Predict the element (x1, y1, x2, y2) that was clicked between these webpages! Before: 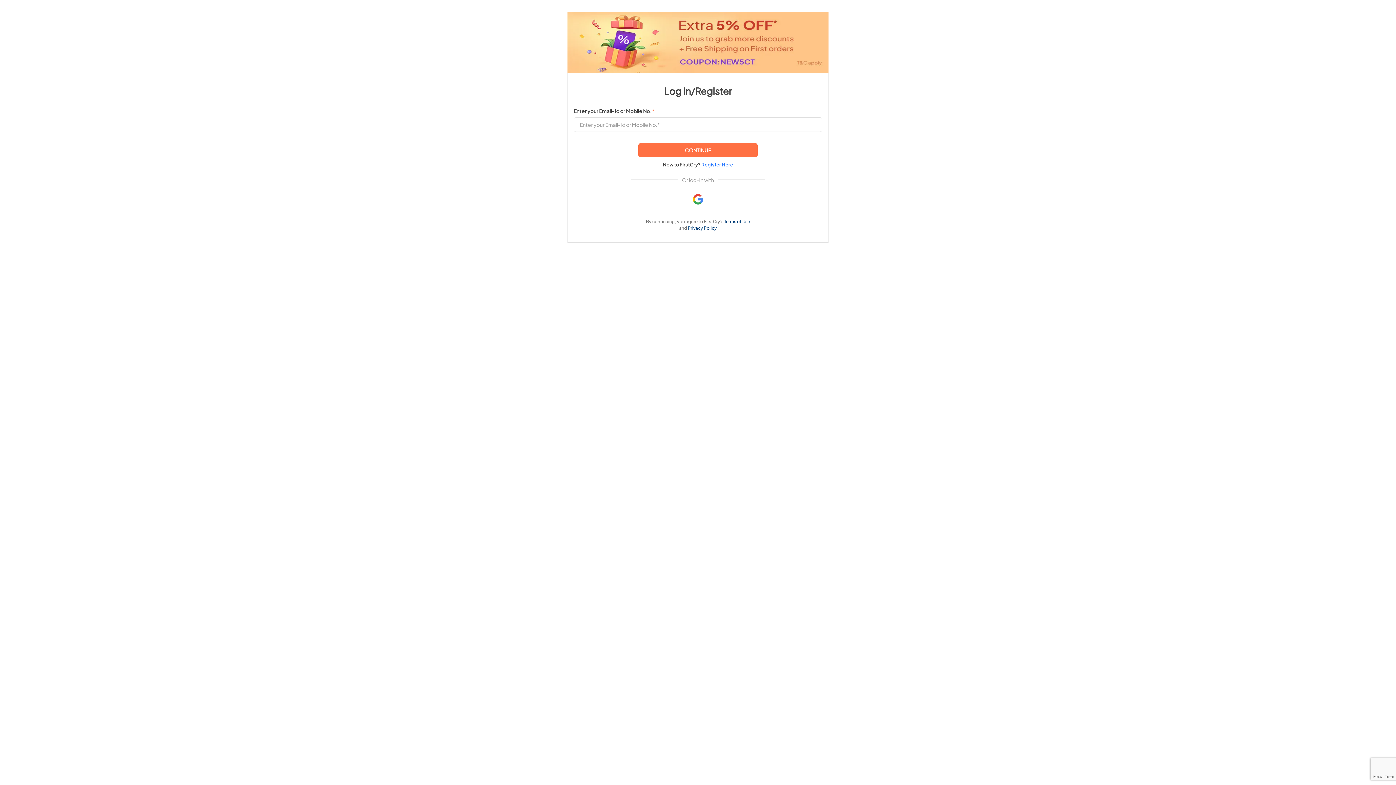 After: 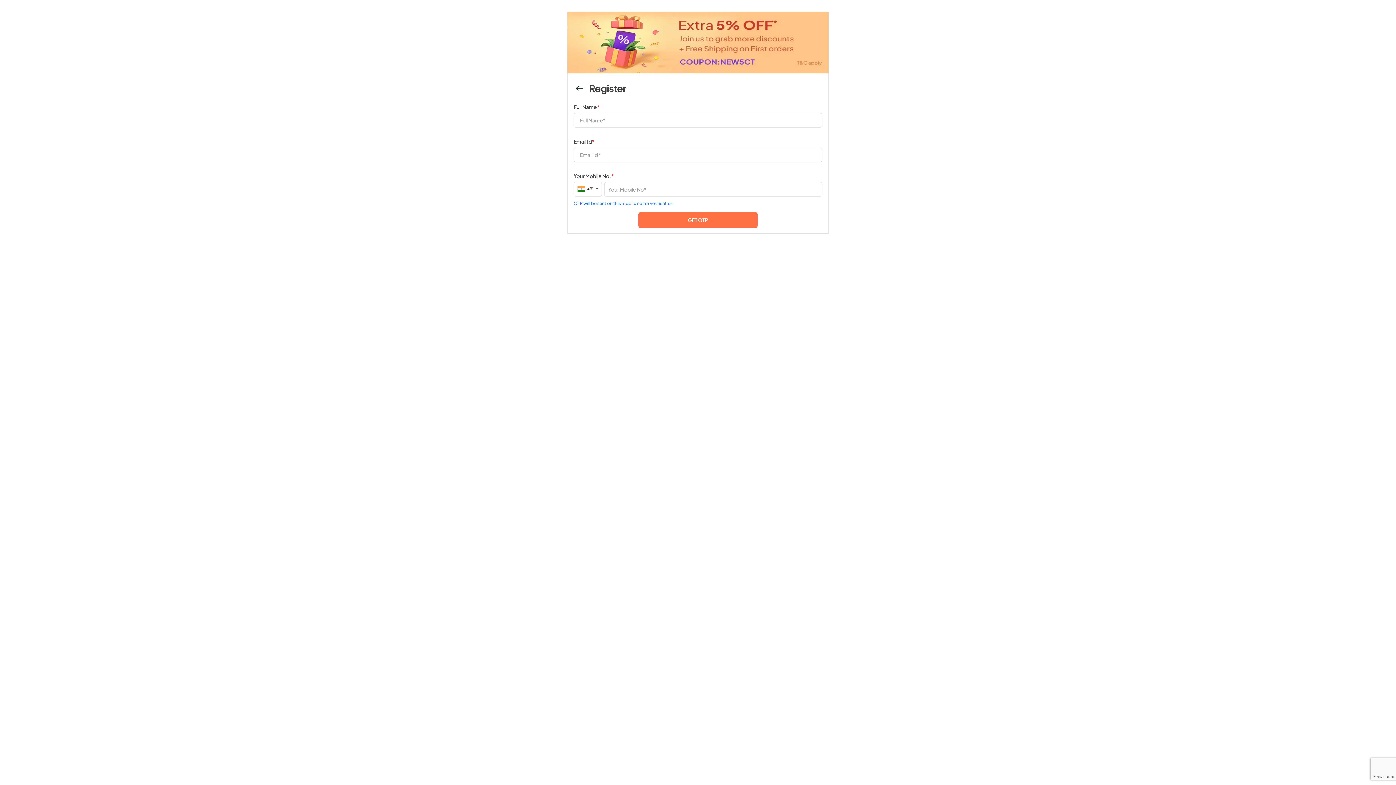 Action: bbox: (701, 160, 733, 167) label: Register Here